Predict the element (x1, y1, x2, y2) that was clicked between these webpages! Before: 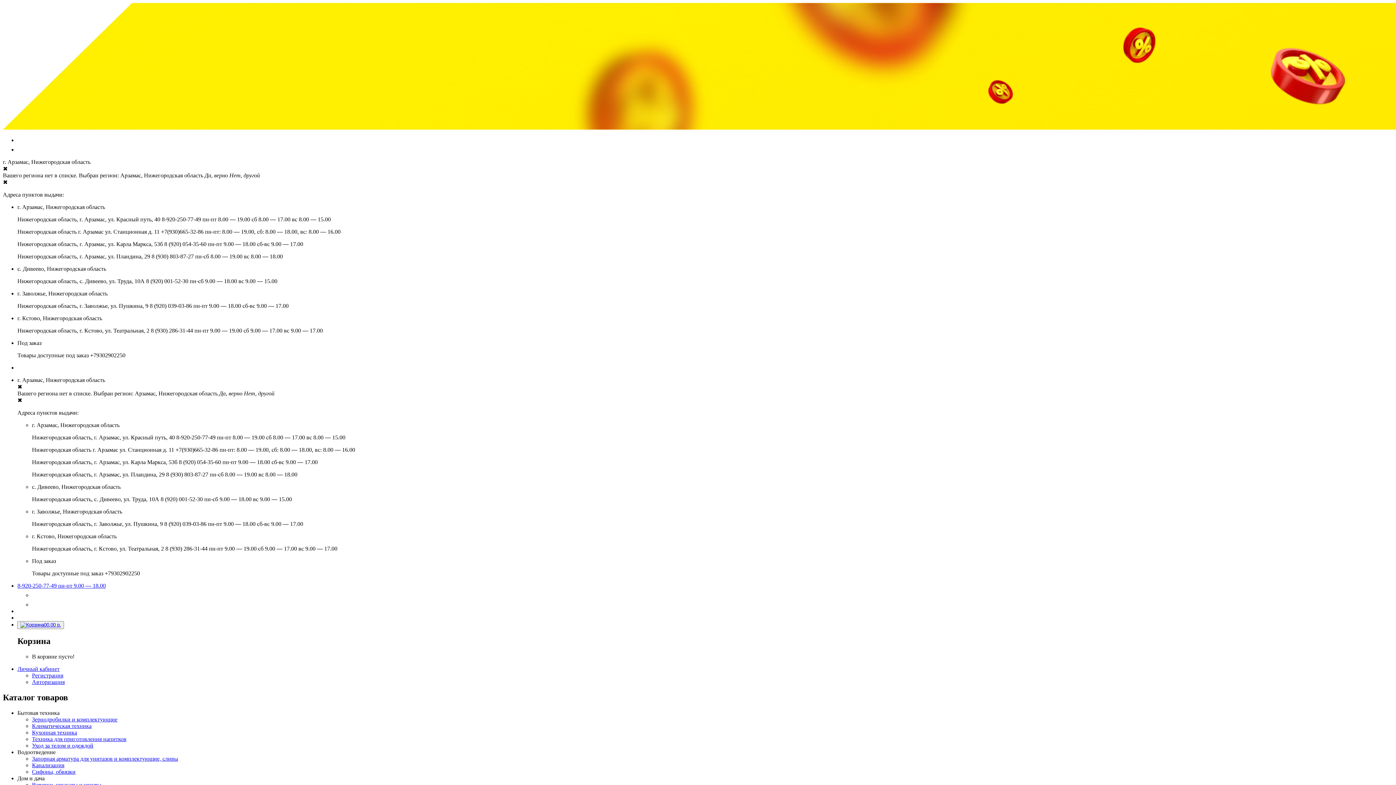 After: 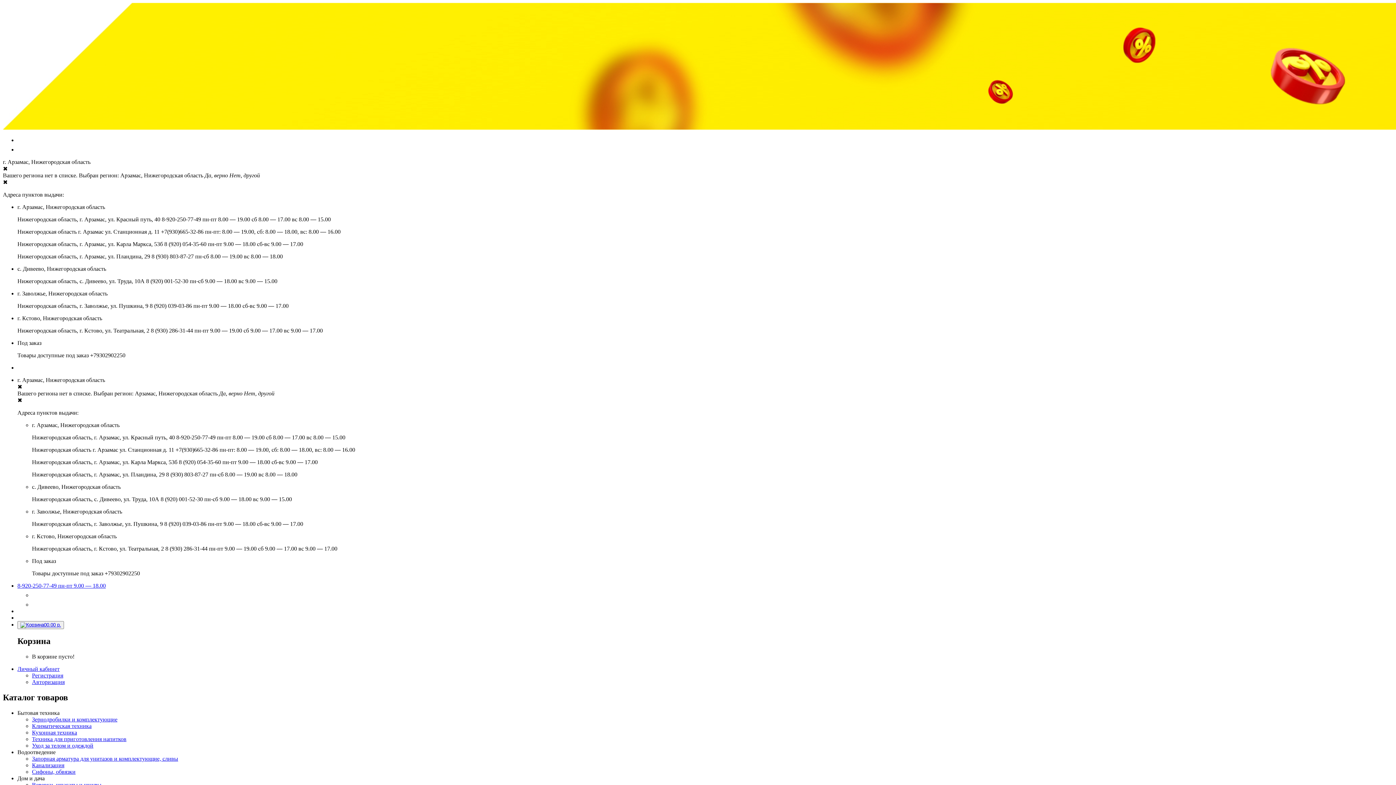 Action: bbox: (17, 216, 160, 222) label: Нижегородская область, г. Арзамас, ул. Красный путь, 40